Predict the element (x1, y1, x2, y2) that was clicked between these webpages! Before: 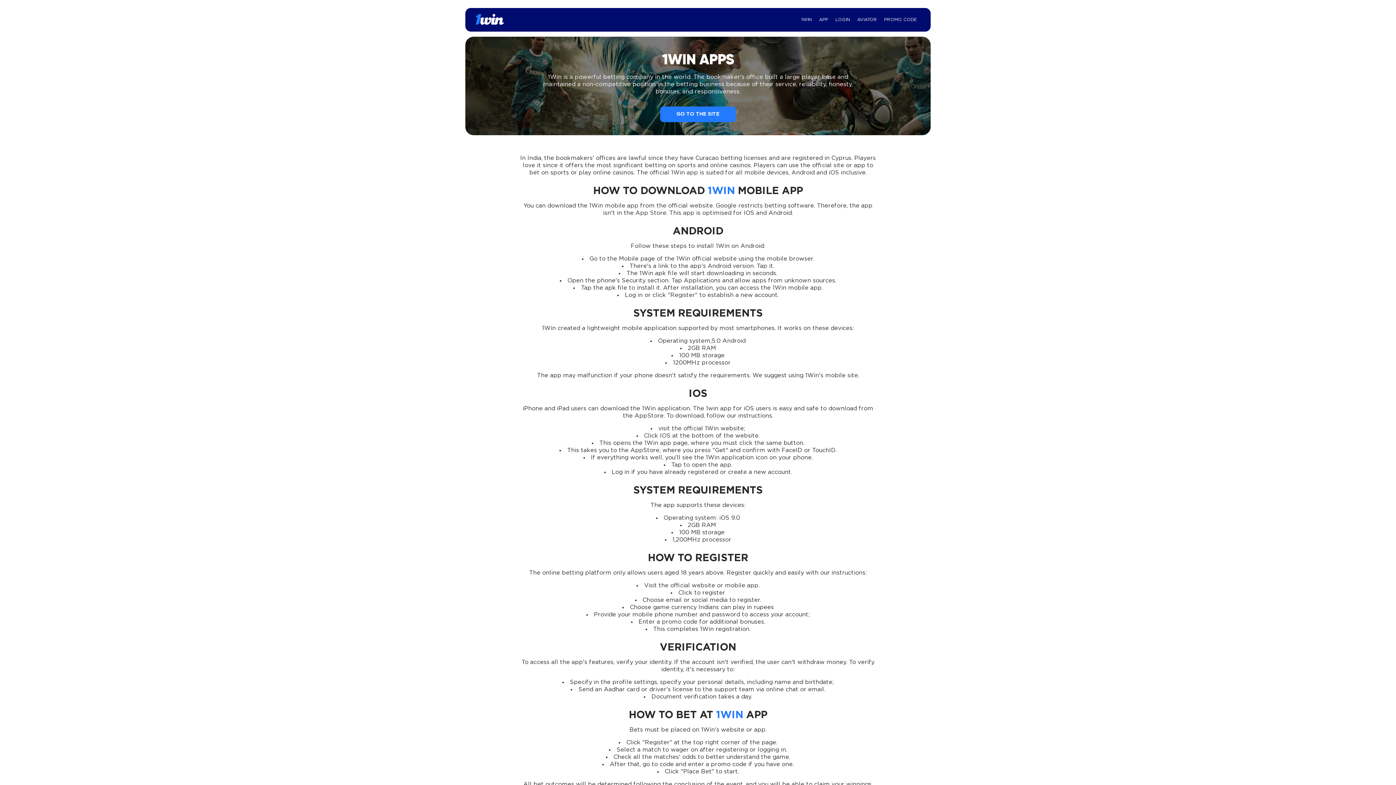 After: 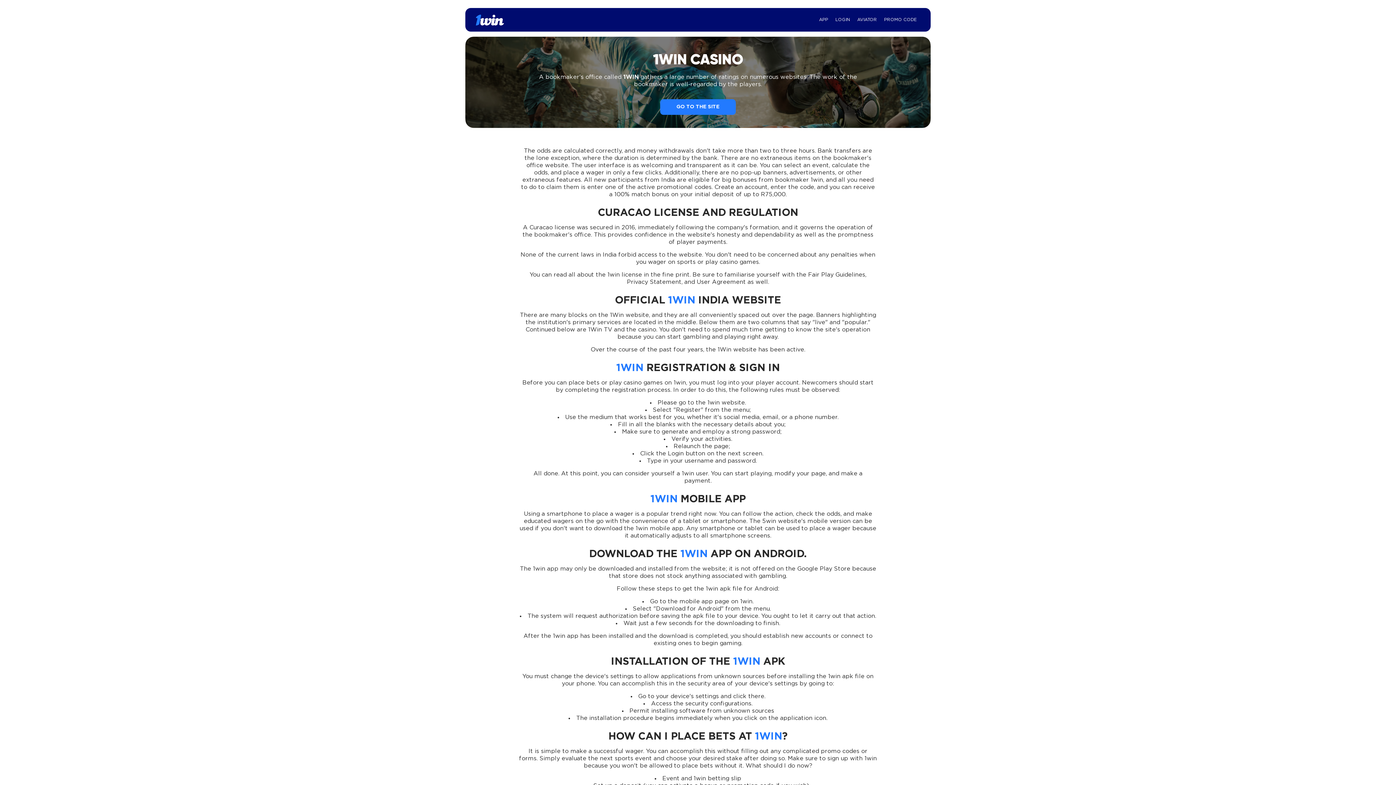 Action: bbox: (799, 8, 813, 31) label: 1WIN